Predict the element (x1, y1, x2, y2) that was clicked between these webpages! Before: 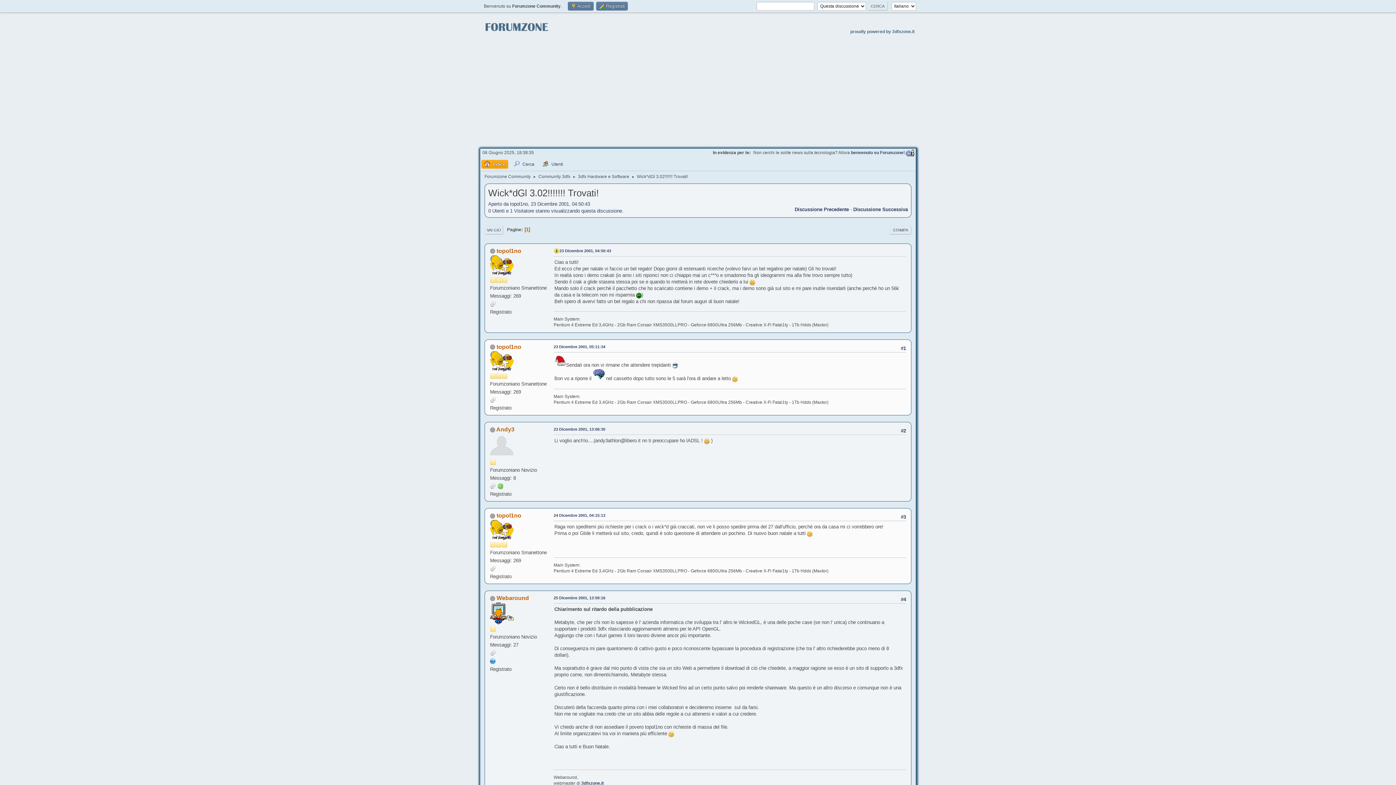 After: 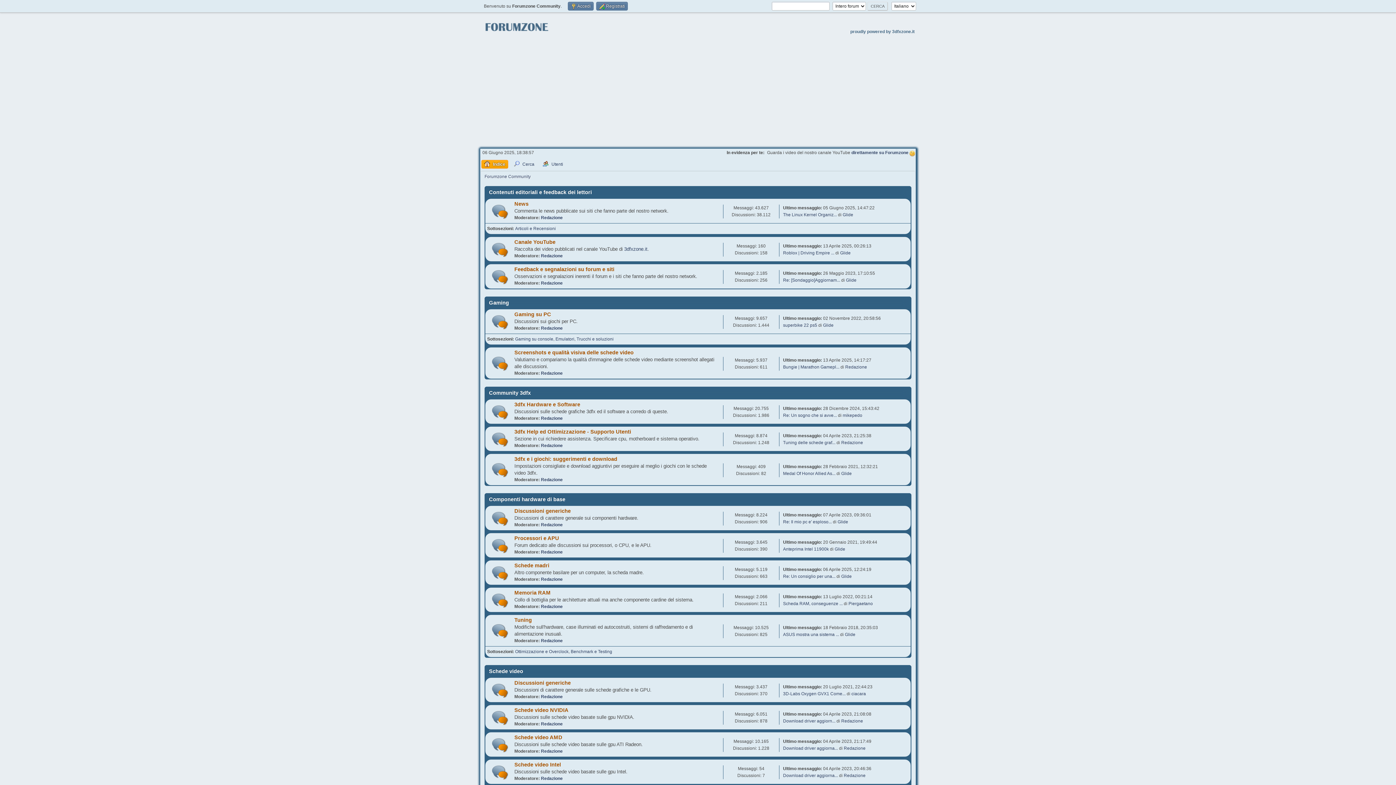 Action: bbox: (484, 170, 530, 180) label: Forumzone Community